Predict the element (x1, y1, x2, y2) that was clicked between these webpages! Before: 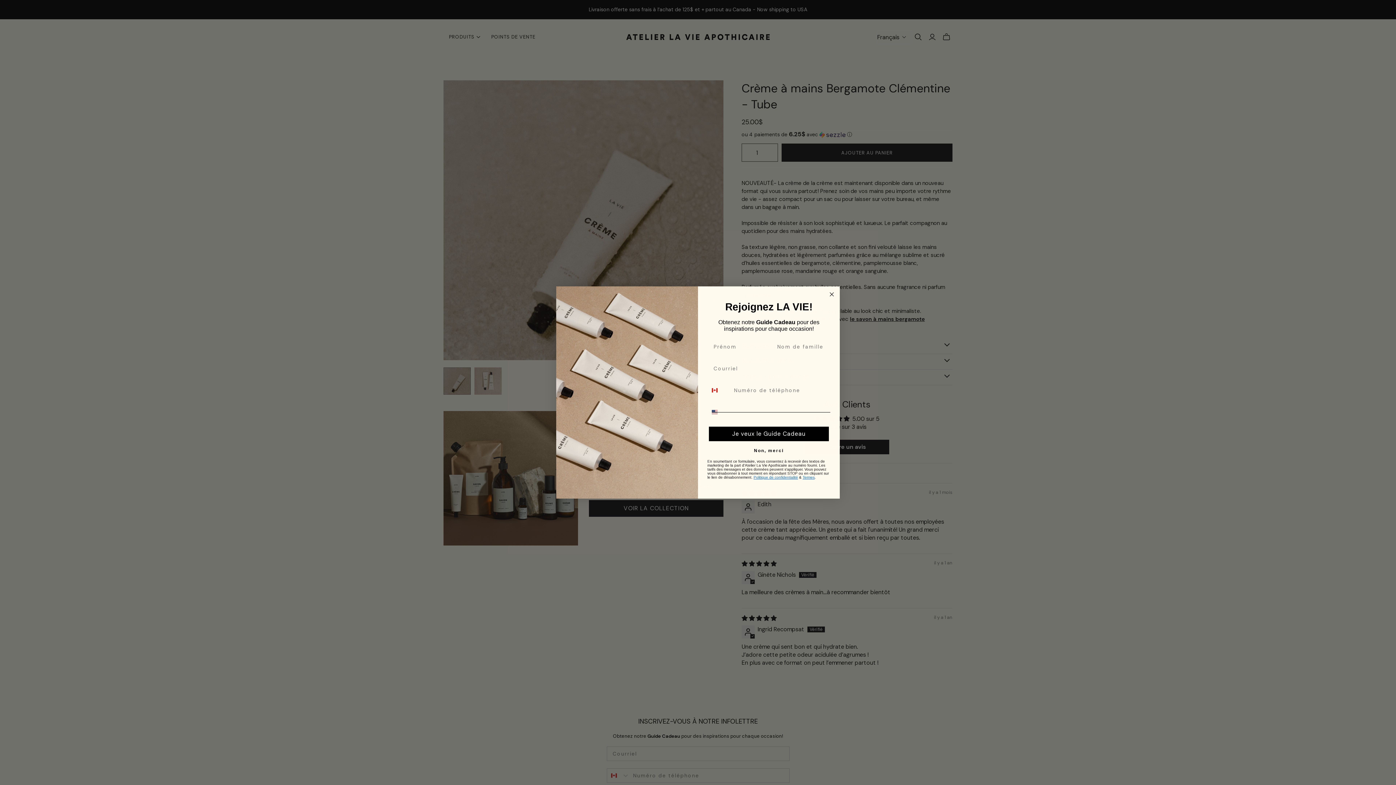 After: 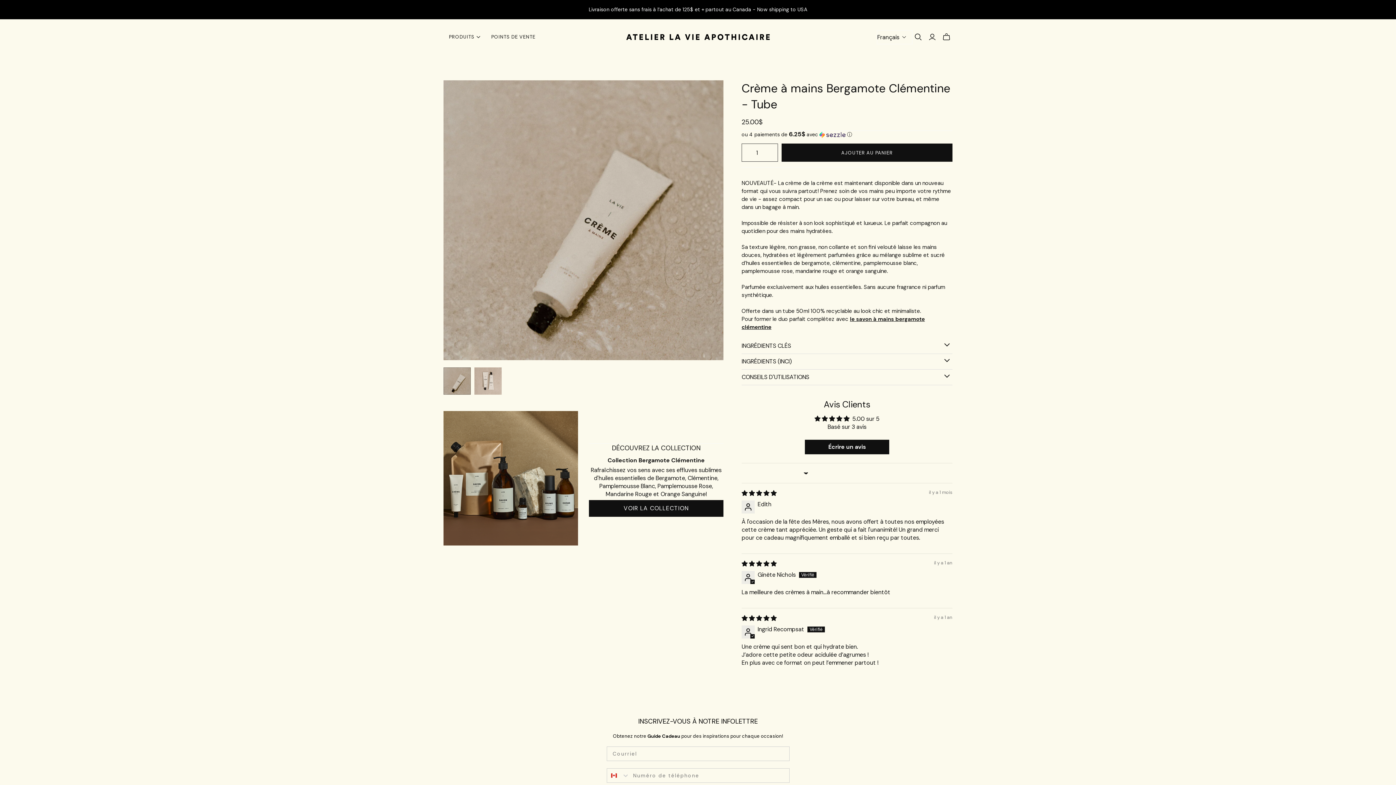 Action: bbox: (707, 448, 830, 452) label: Non, merci